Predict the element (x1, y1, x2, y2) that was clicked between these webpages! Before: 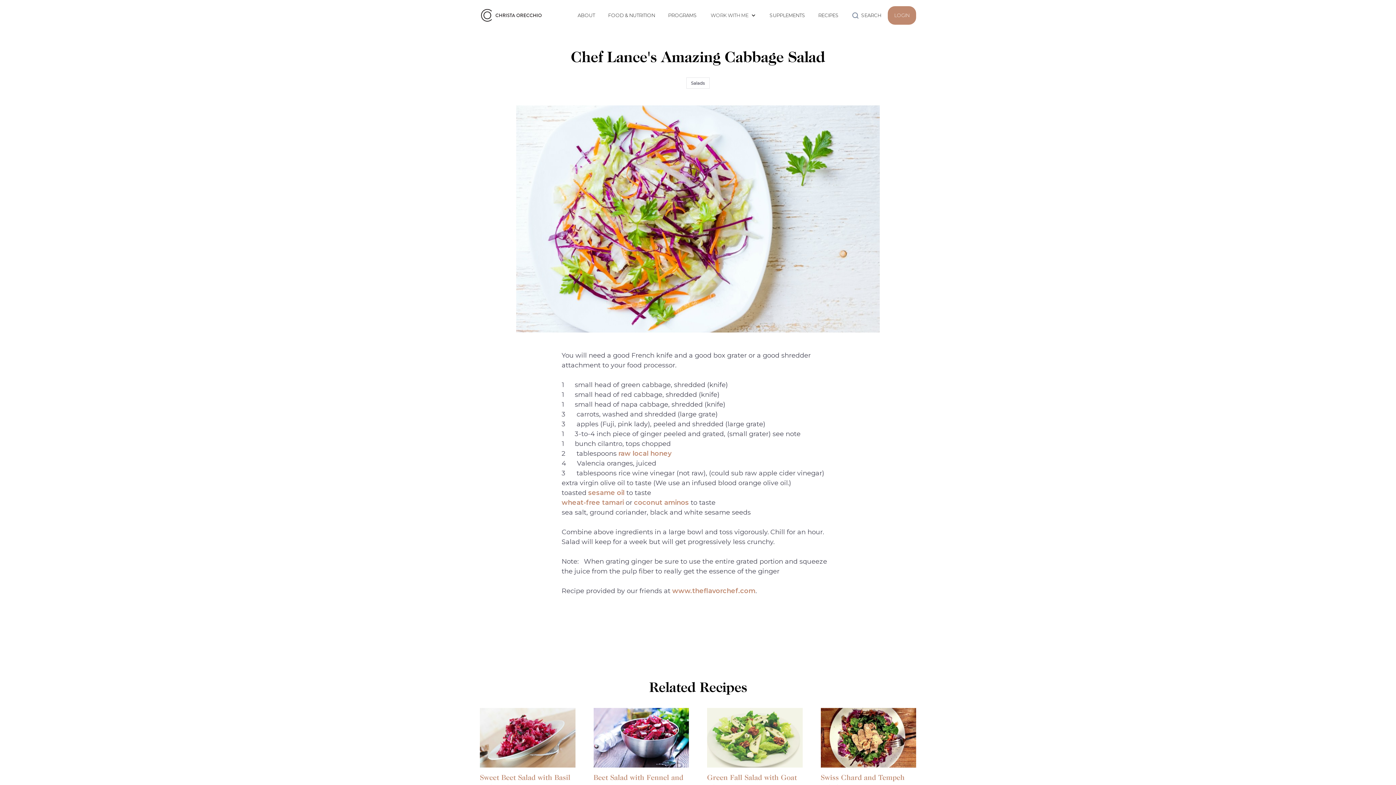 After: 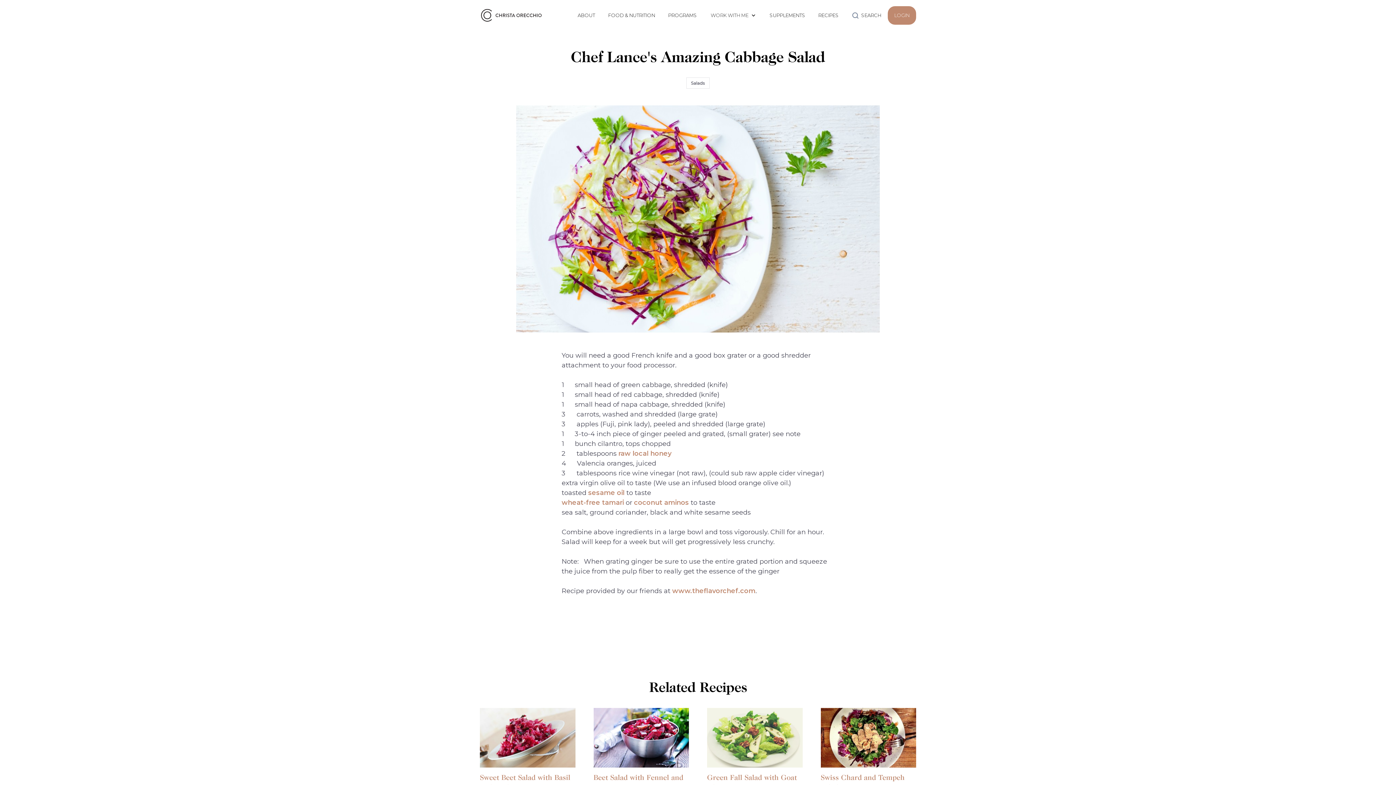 Action: bbox: (588, 489, 624, 497) label: sesame oil